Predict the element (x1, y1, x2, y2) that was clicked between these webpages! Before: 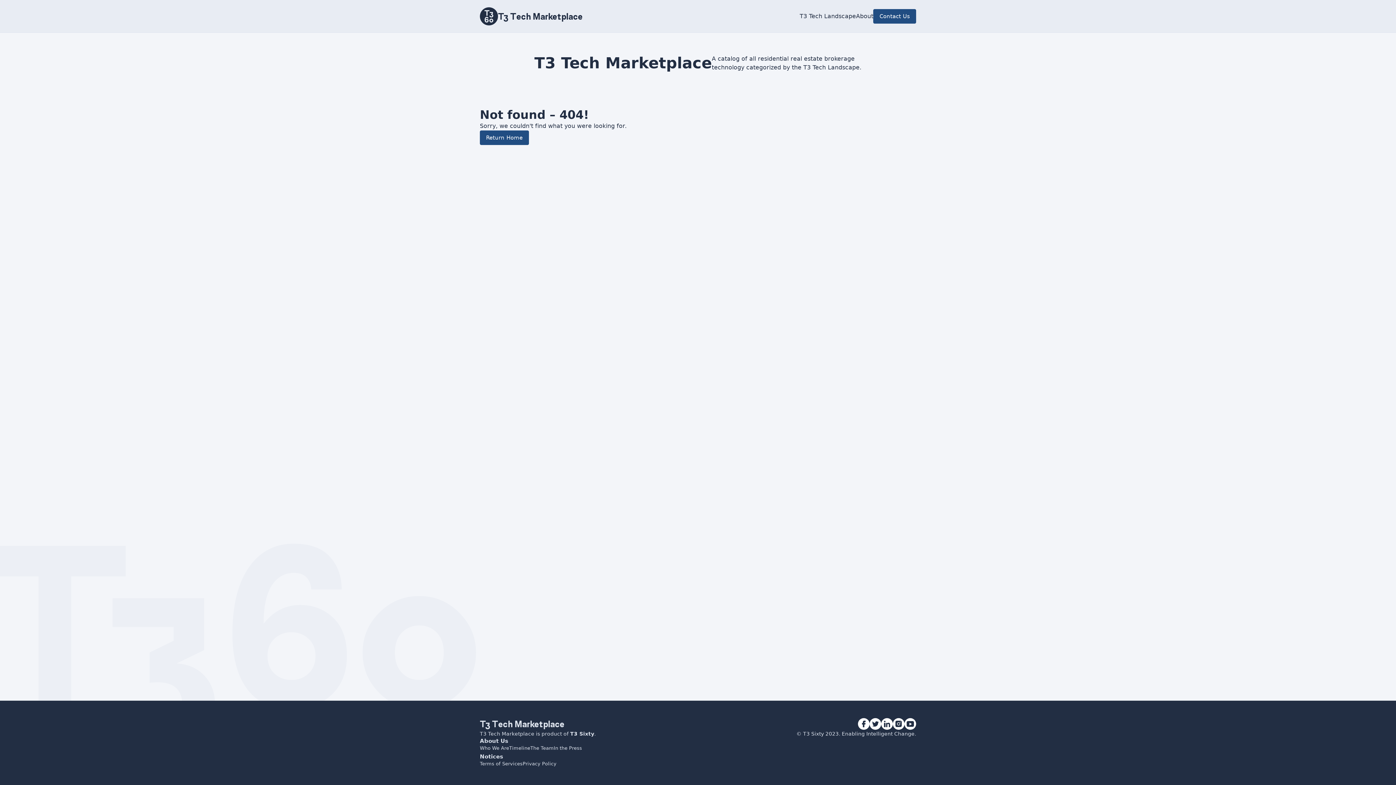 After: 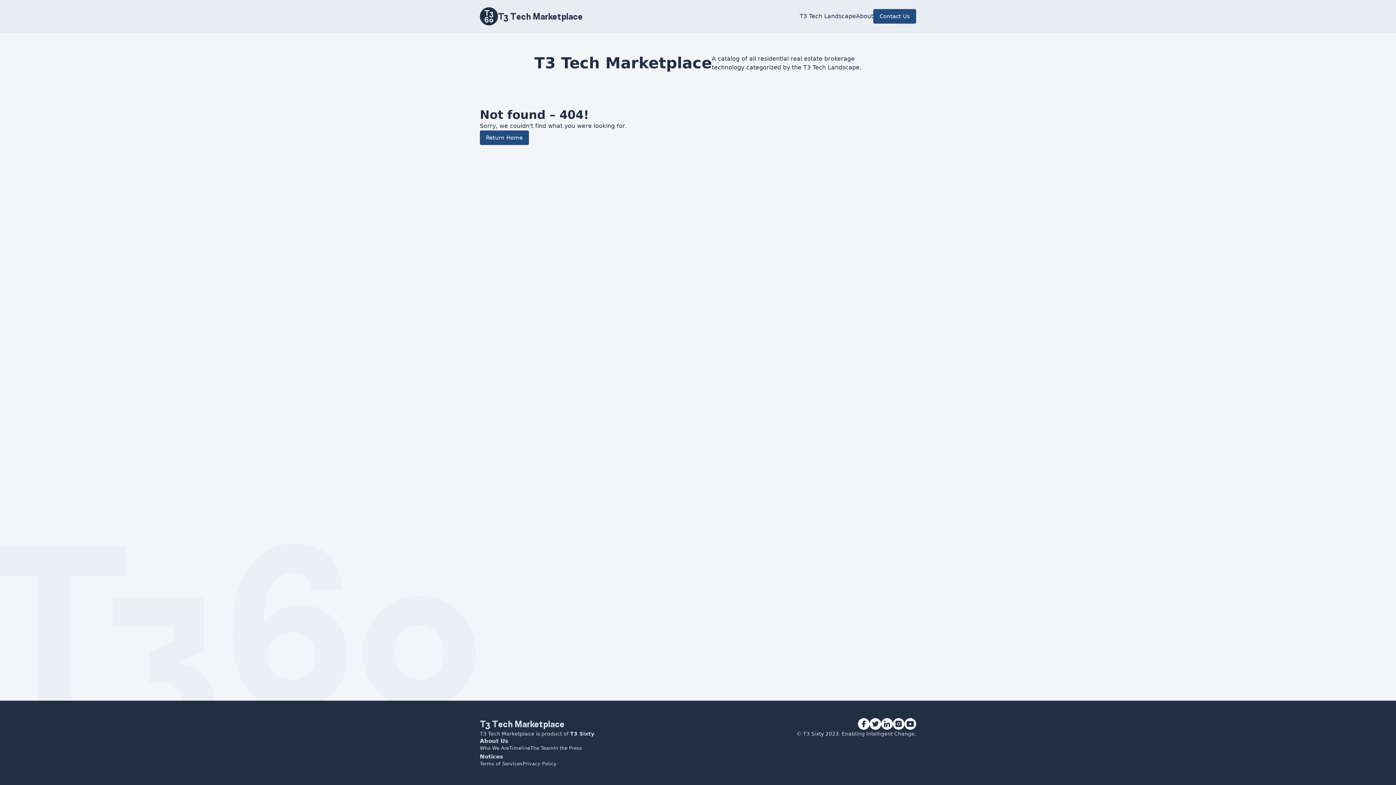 Action: bbox: (893, 718, 904, 730)